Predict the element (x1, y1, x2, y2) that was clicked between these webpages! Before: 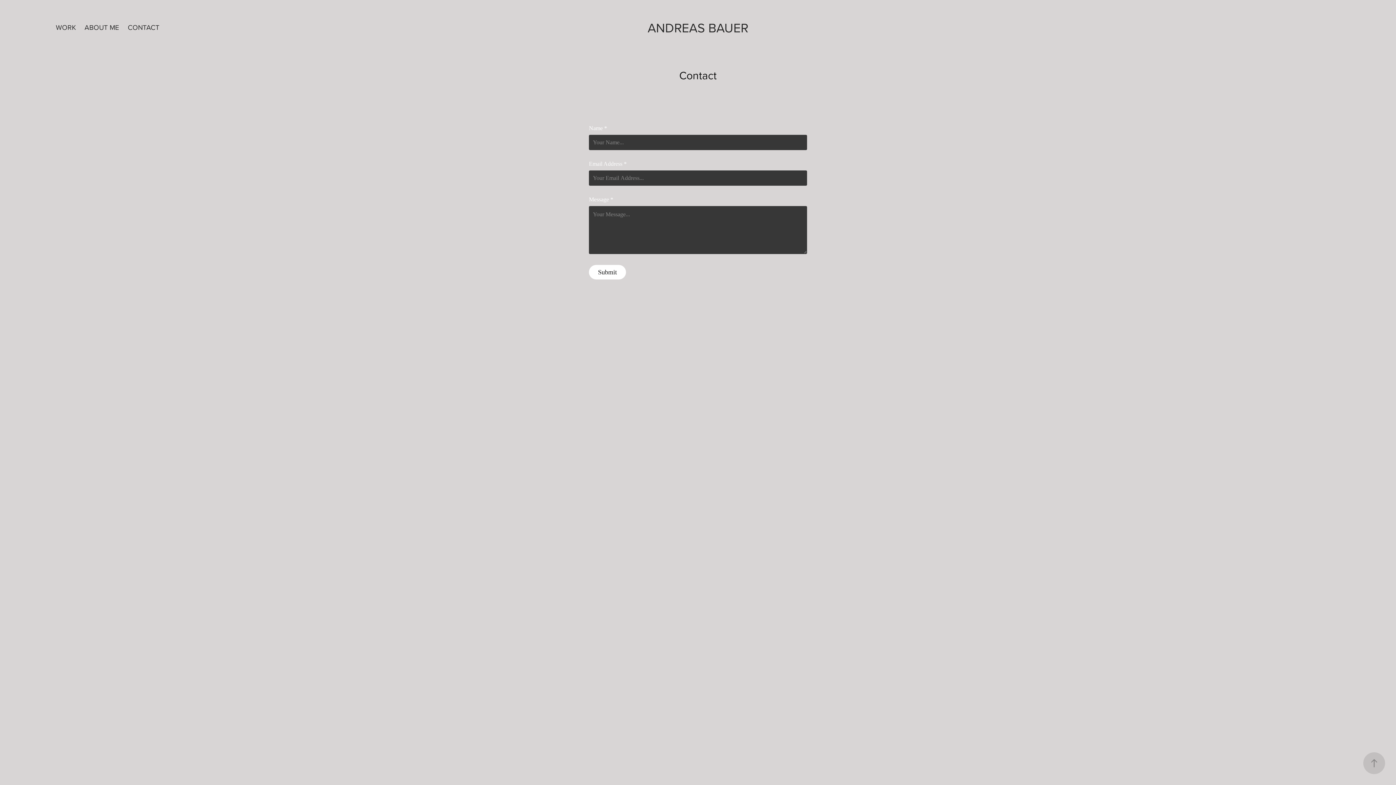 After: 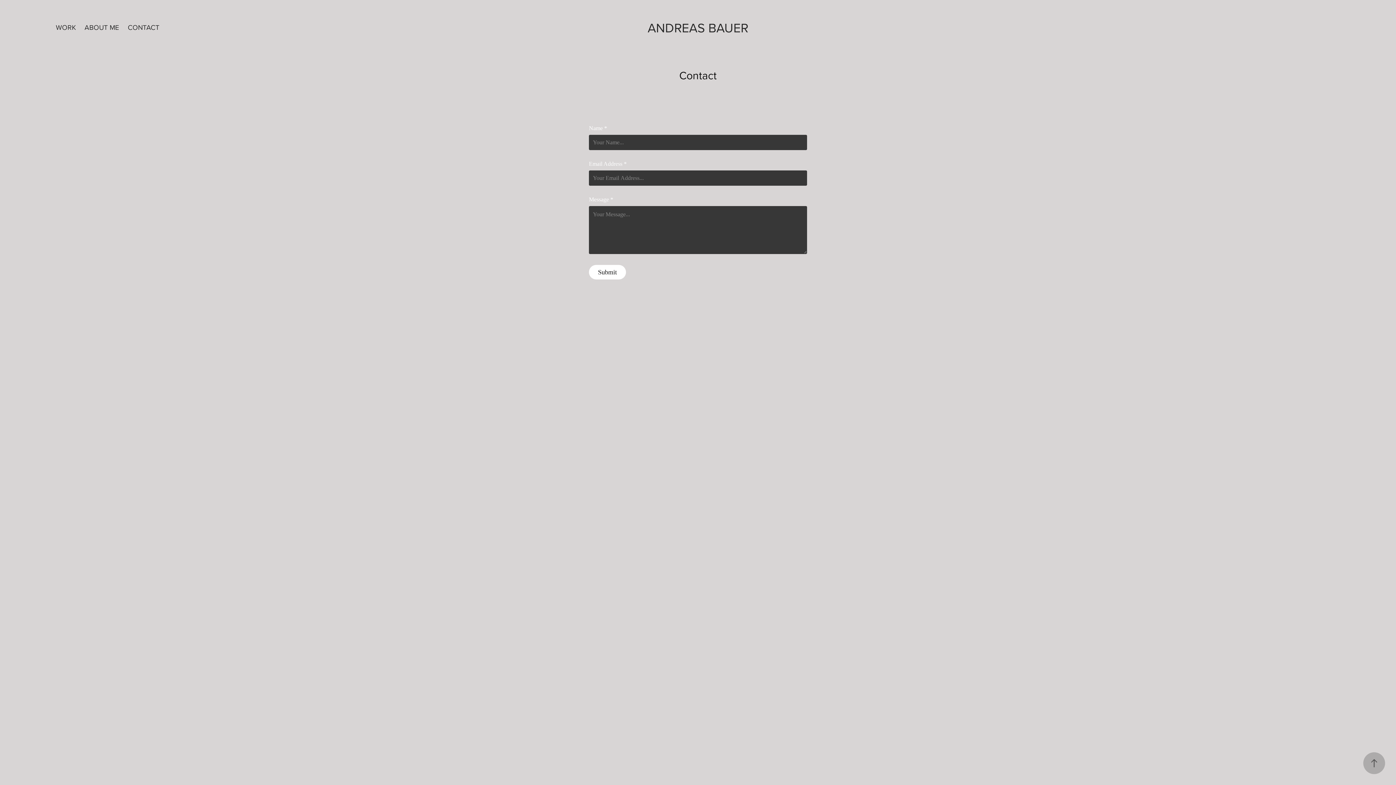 Action: bbox: (1363, 752, 1385, 774)